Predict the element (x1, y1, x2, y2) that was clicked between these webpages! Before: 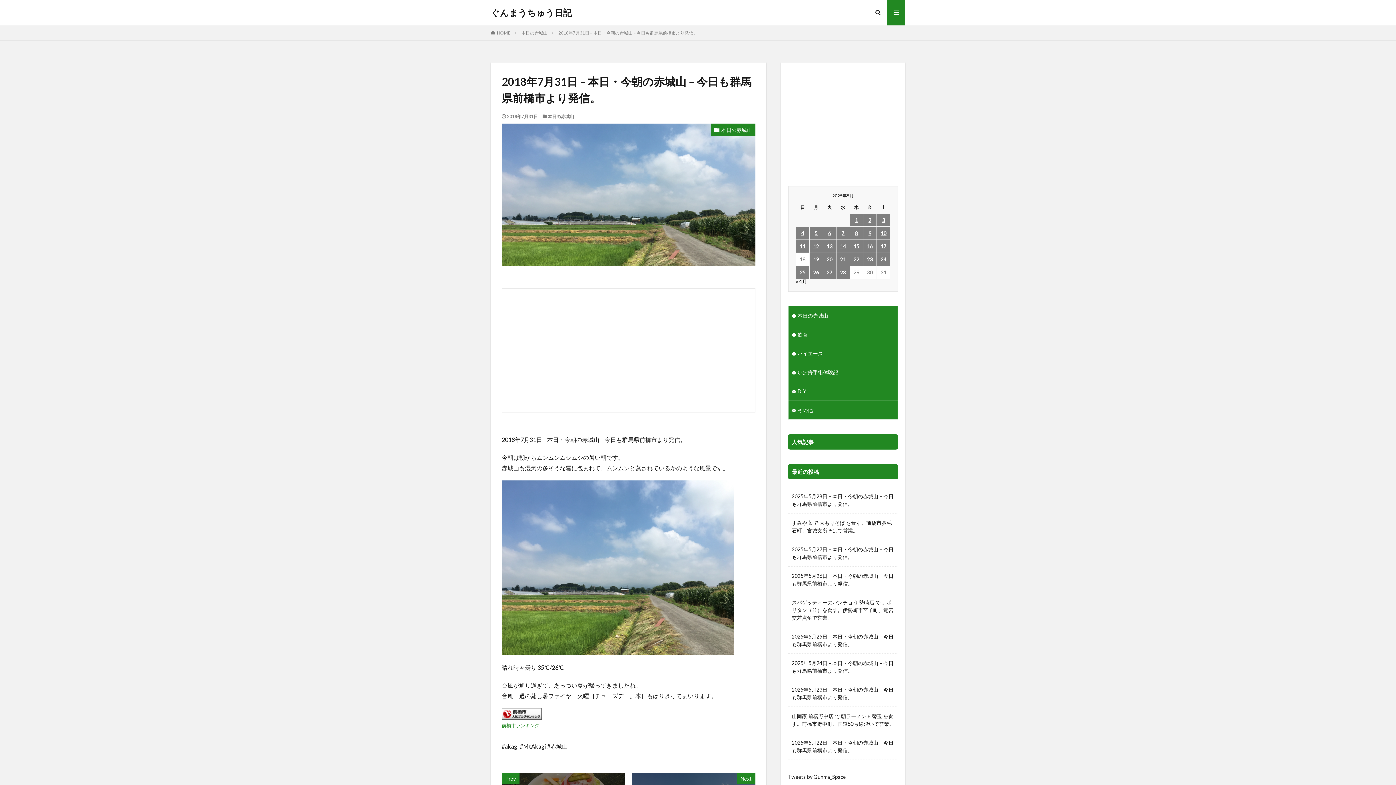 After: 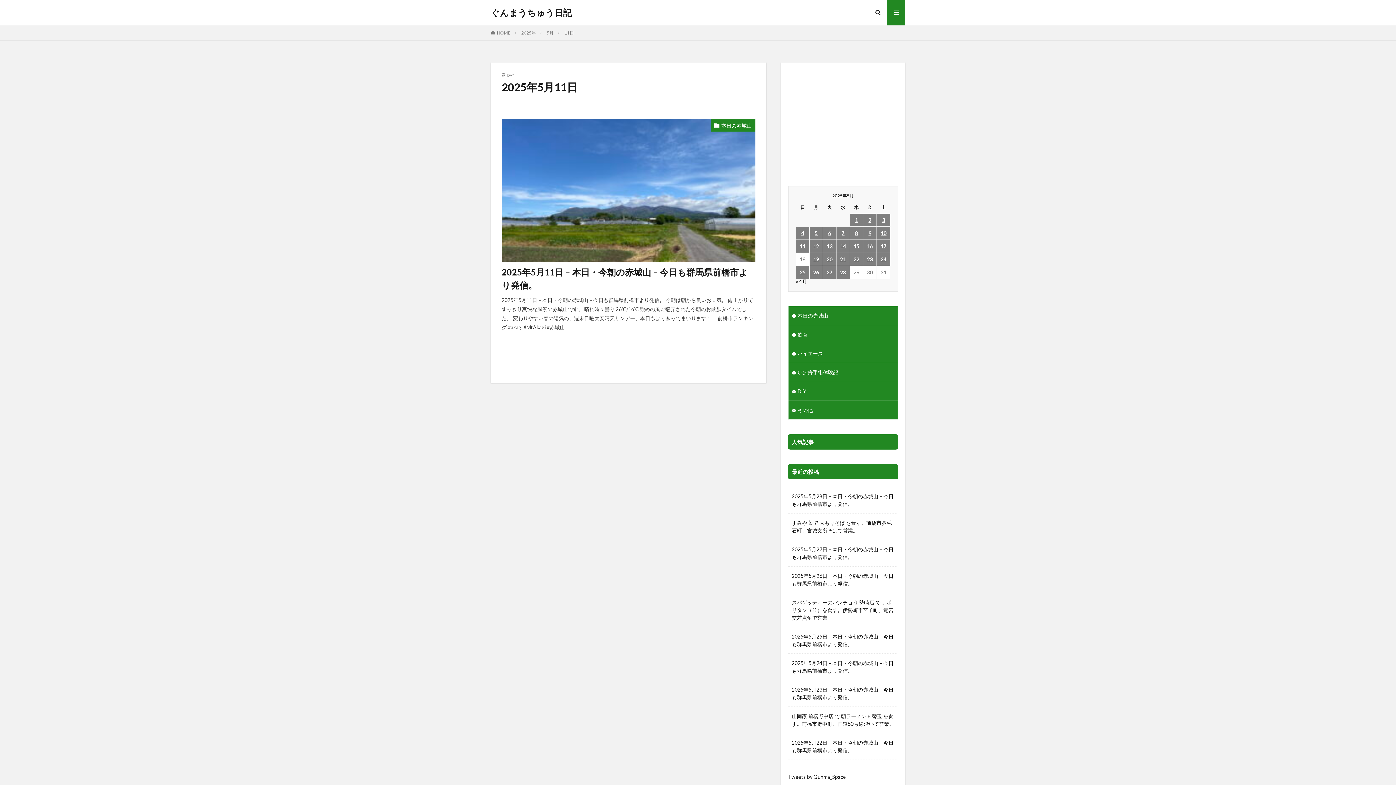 Action: label: 2025年5月11日 に投稿を公開 bbox: (796, 240, 809, 252)